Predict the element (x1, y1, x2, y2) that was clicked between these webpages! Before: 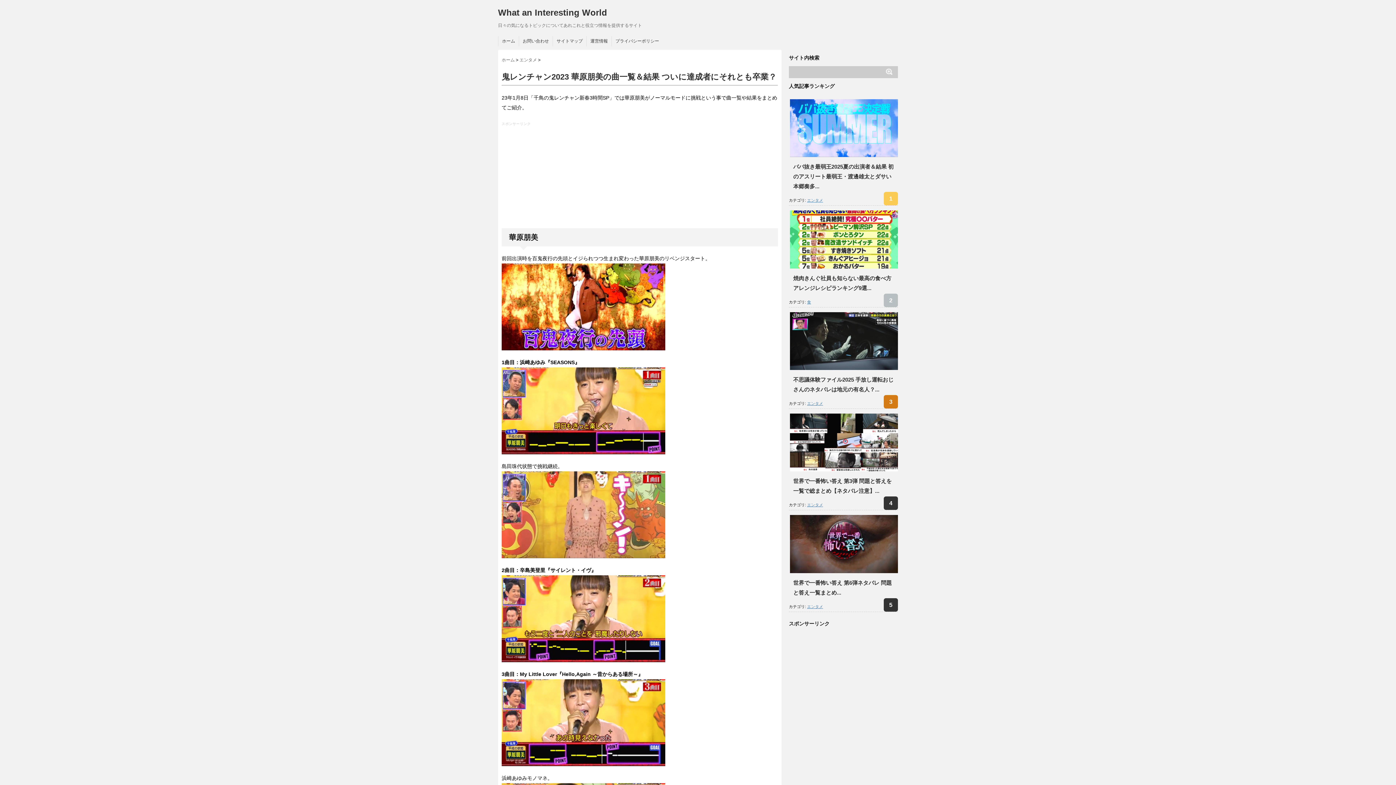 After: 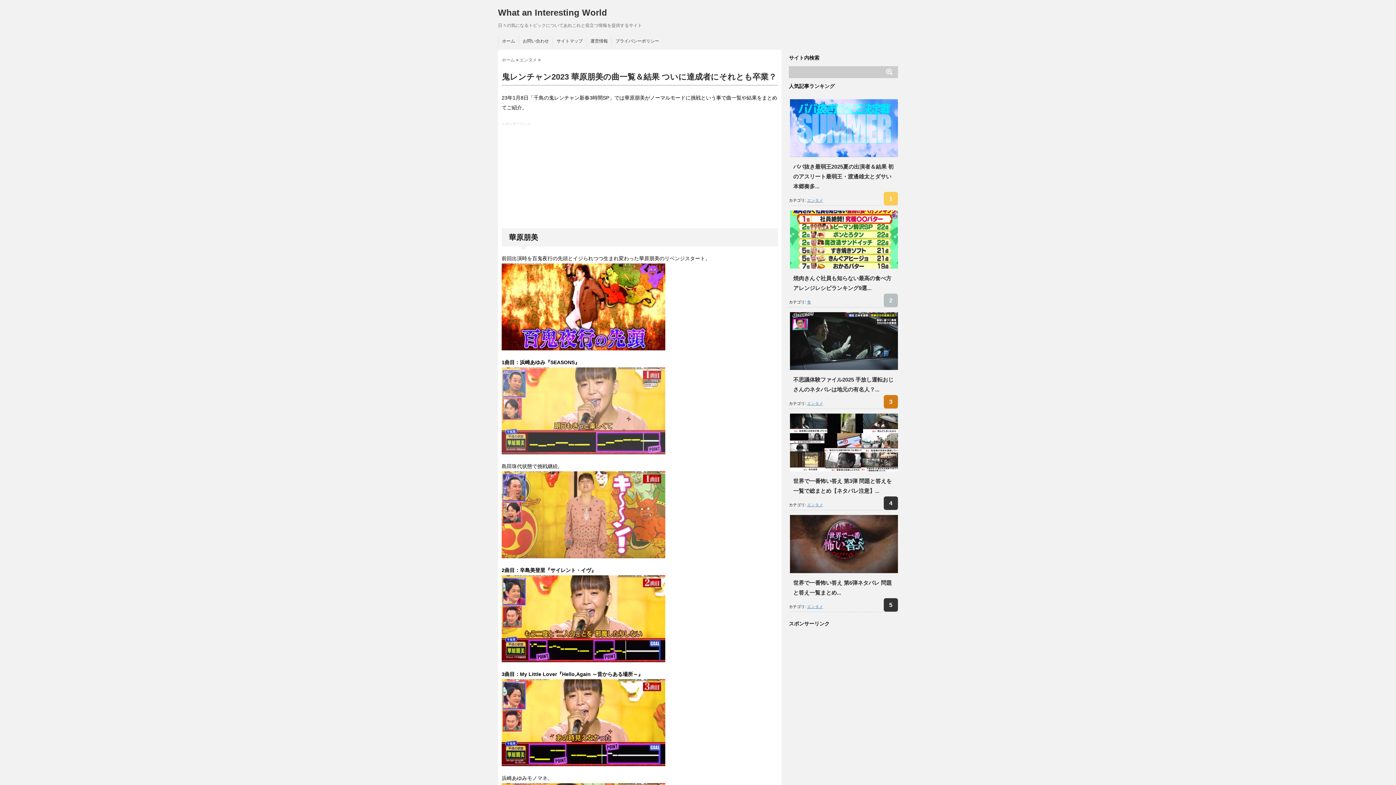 Action: bbox: (501, 367, 778, 454)